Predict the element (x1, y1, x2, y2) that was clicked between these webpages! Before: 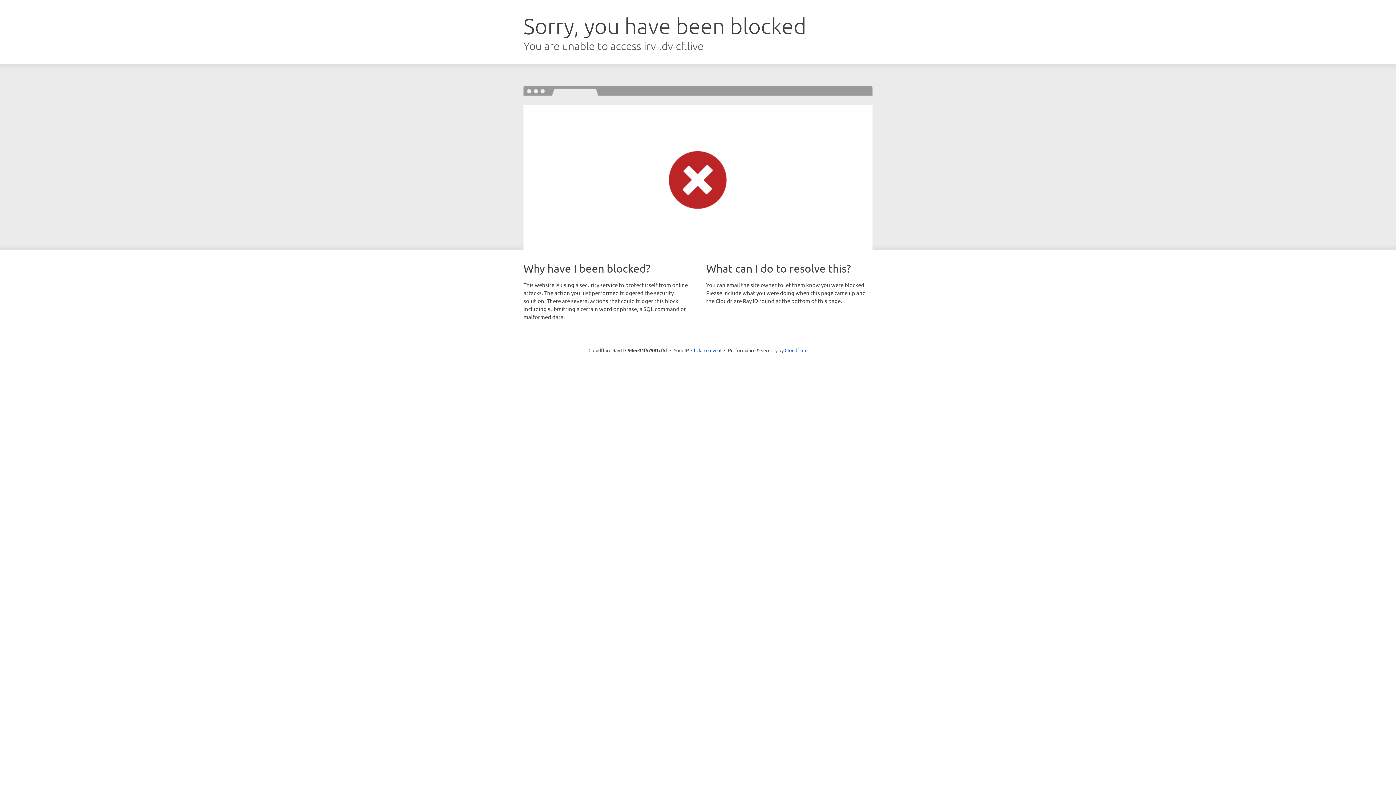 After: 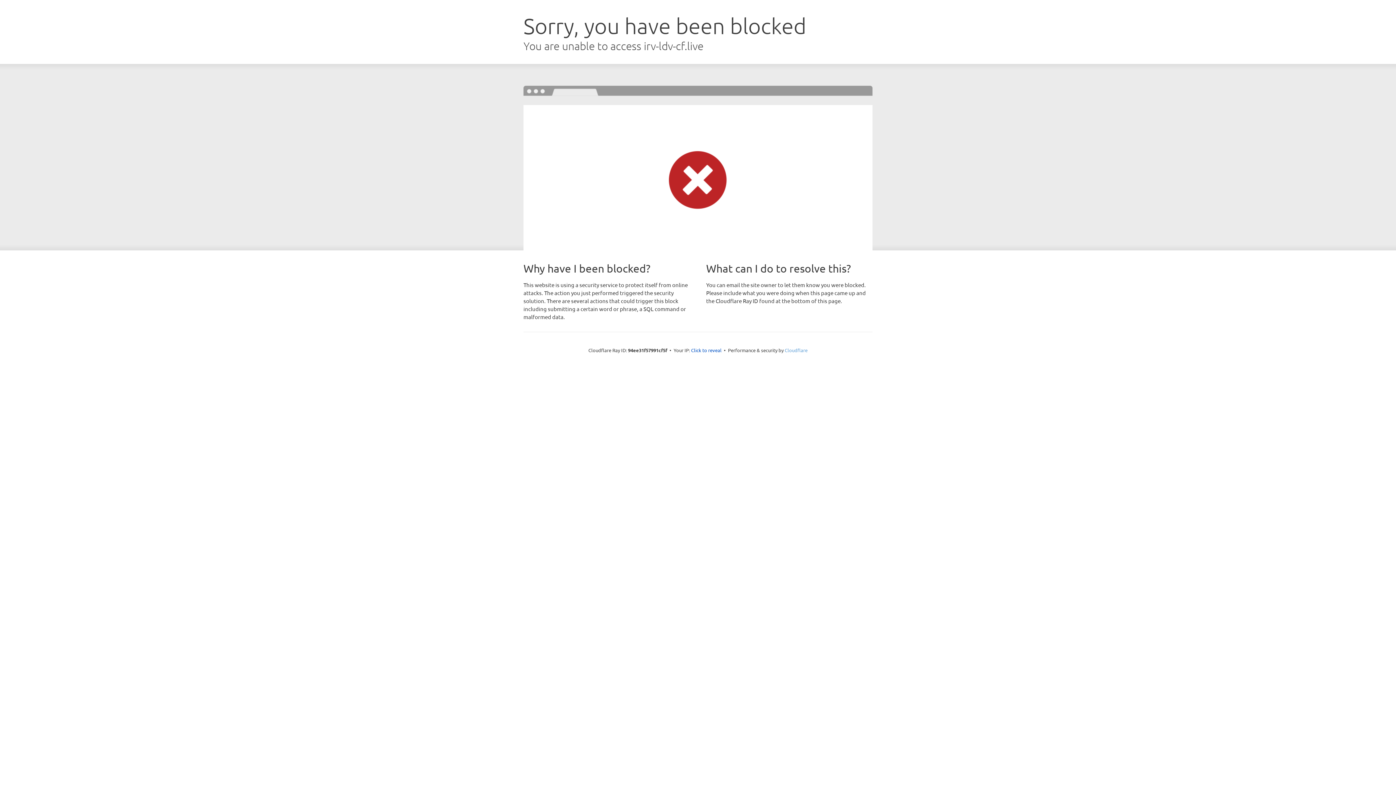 Action: bbox: (784, 347, 807, 353) label: Cloudflare